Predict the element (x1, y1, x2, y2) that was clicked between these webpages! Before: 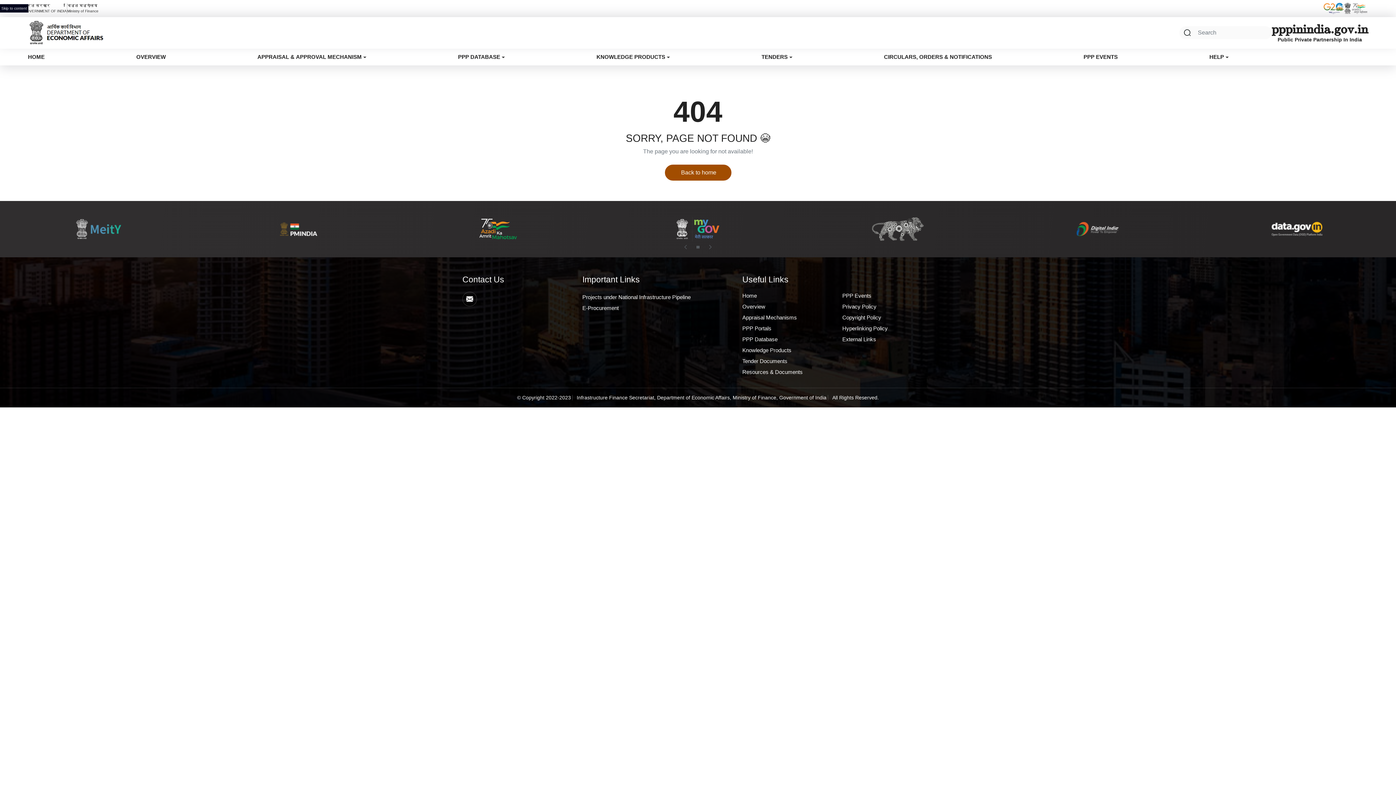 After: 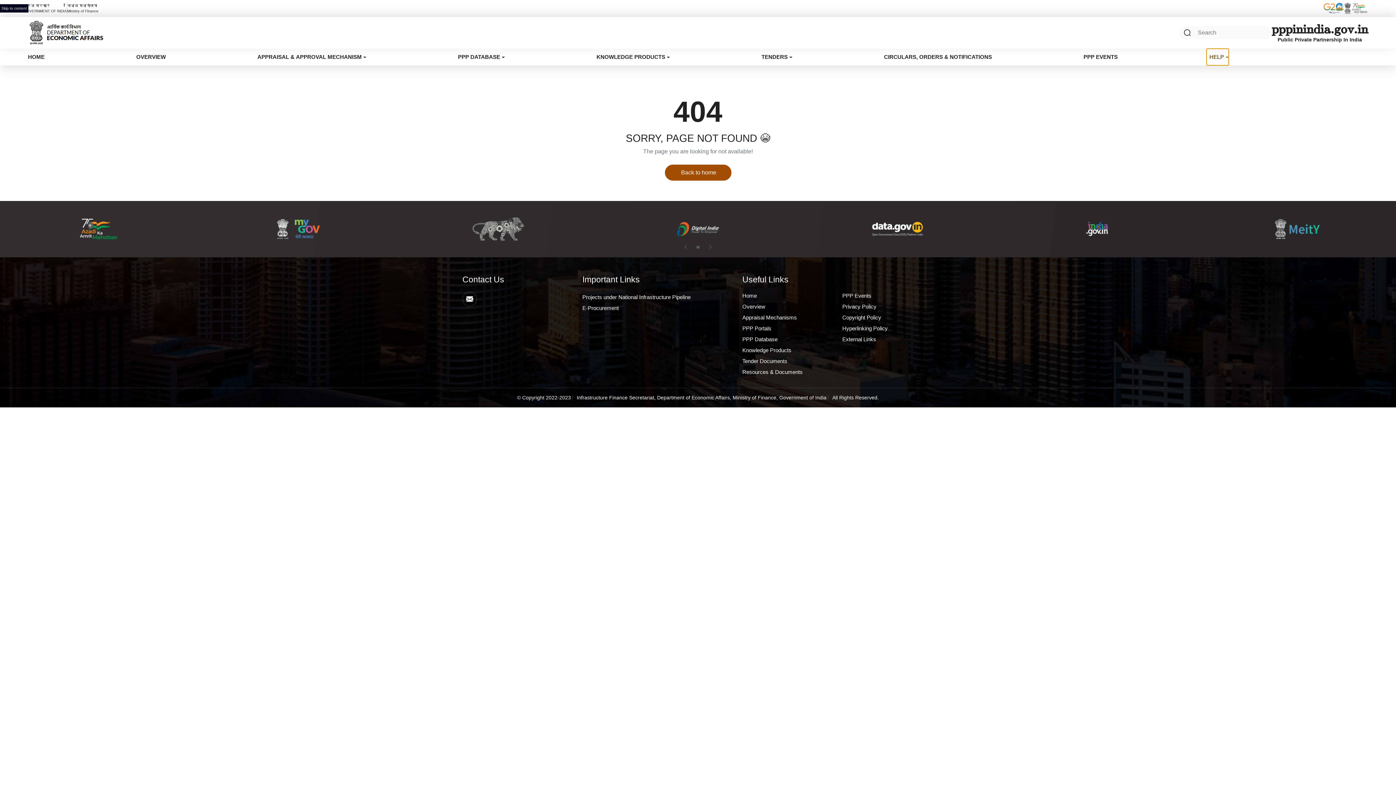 Action: bbox: (1206, 48, 1228, 65) label: HELP